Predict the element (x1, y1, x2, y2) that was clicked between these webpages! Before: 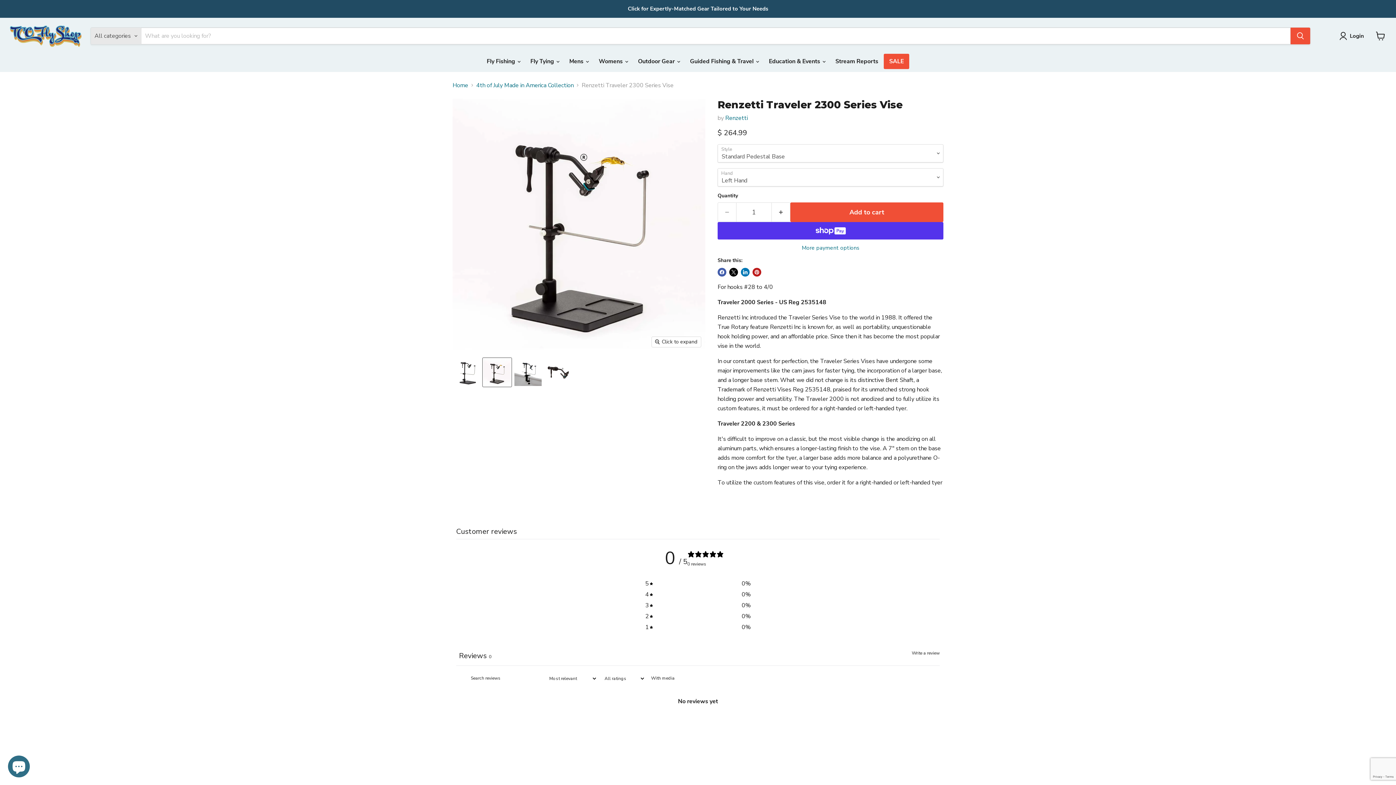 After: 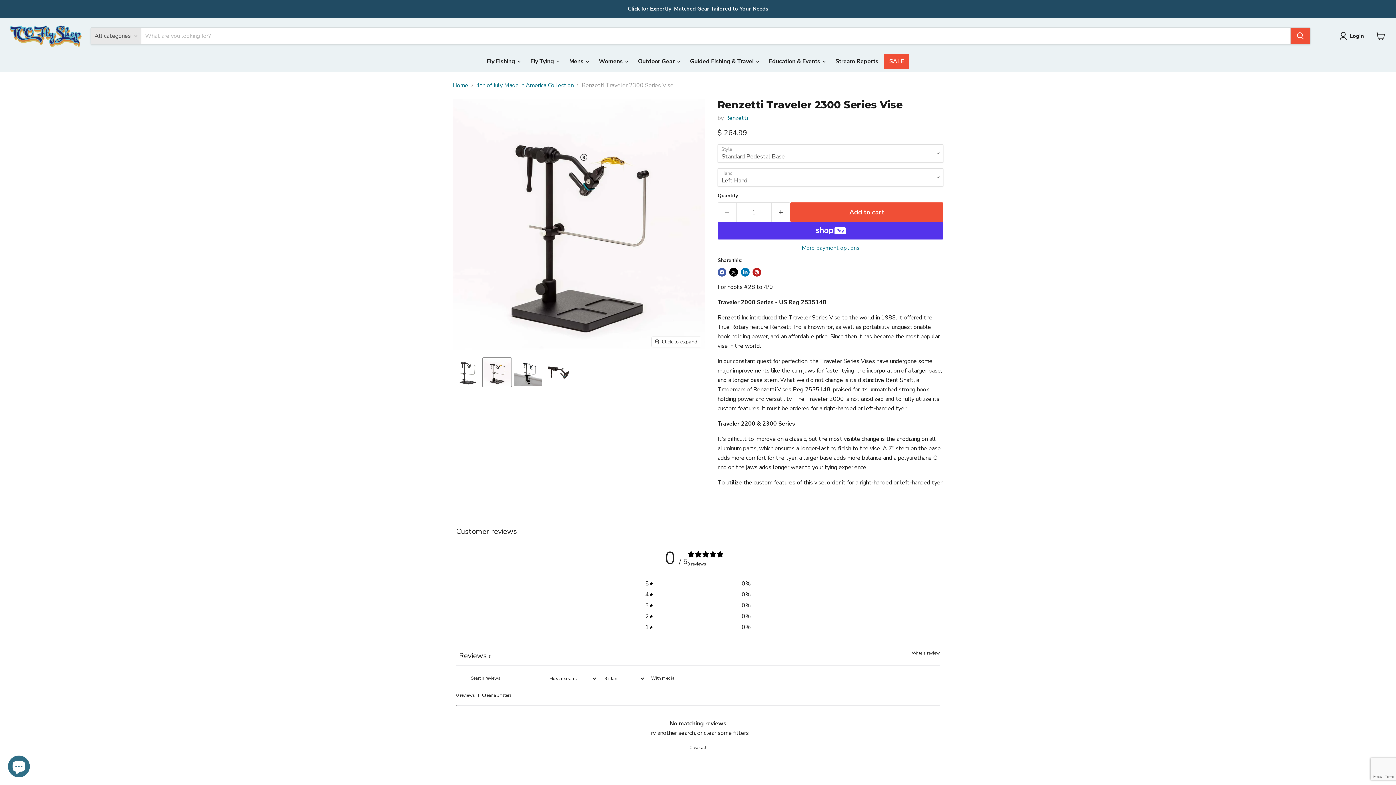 Action: label: 3
0% bbox: (645, 602, 750, 609)